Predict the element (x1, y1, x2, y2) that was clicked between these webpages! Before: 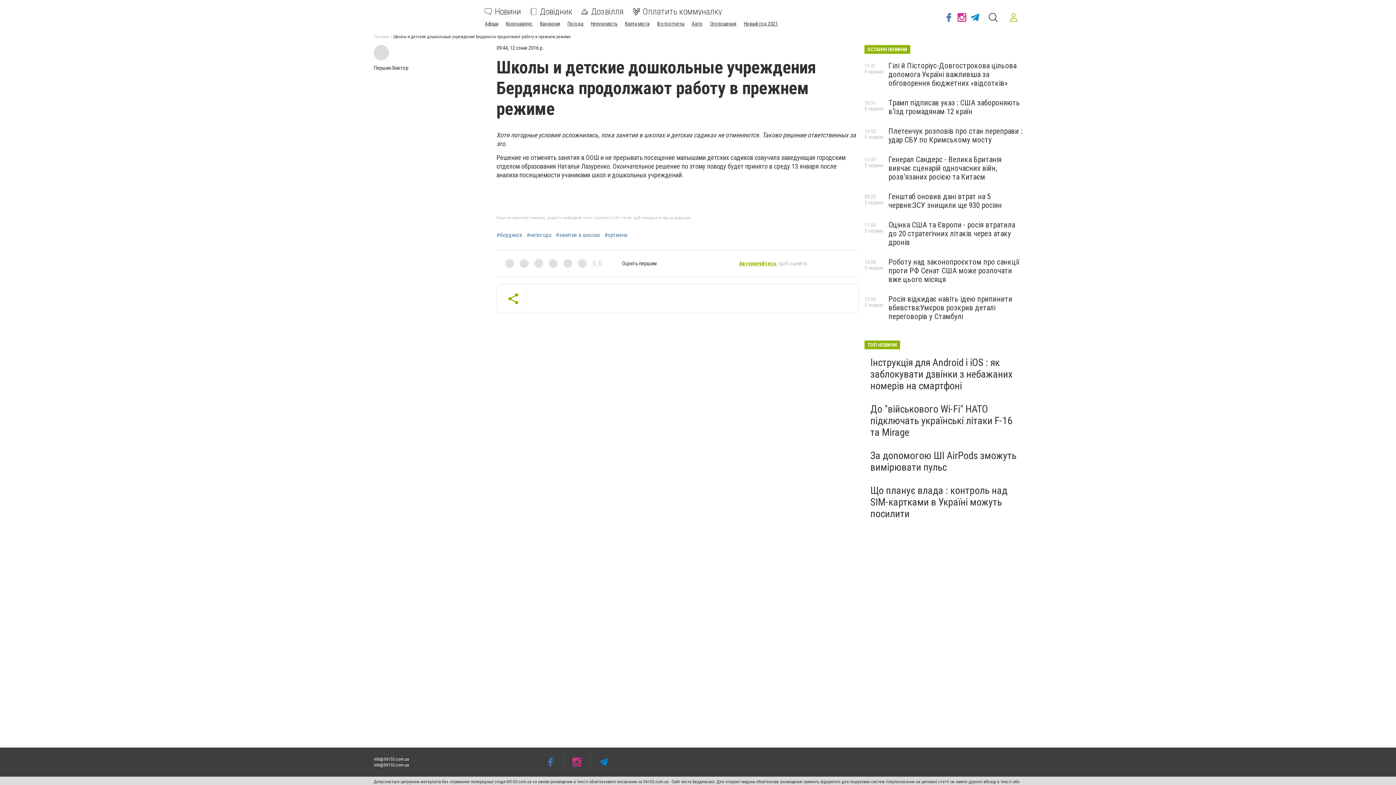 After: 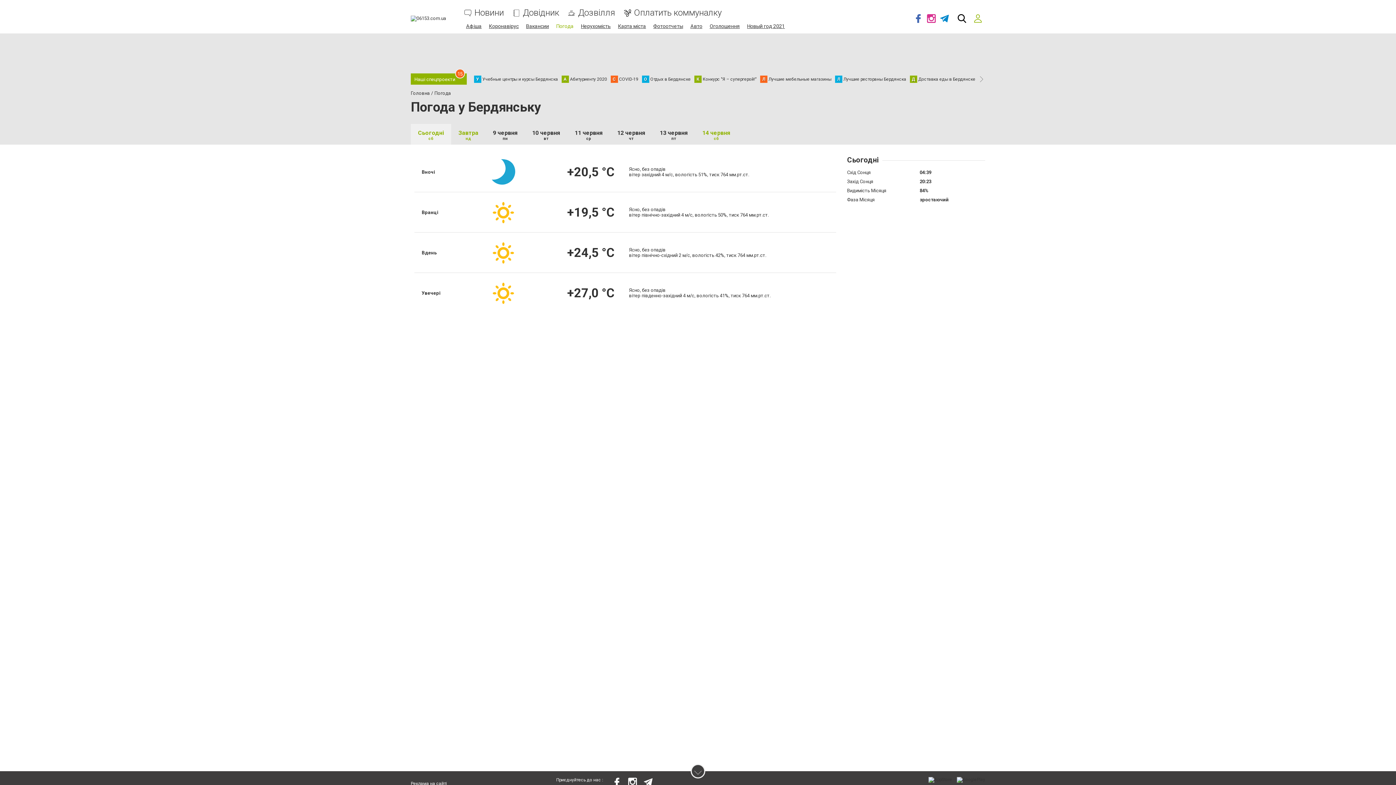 Action: bbox: (567, 20, 583, 26) label: Погода